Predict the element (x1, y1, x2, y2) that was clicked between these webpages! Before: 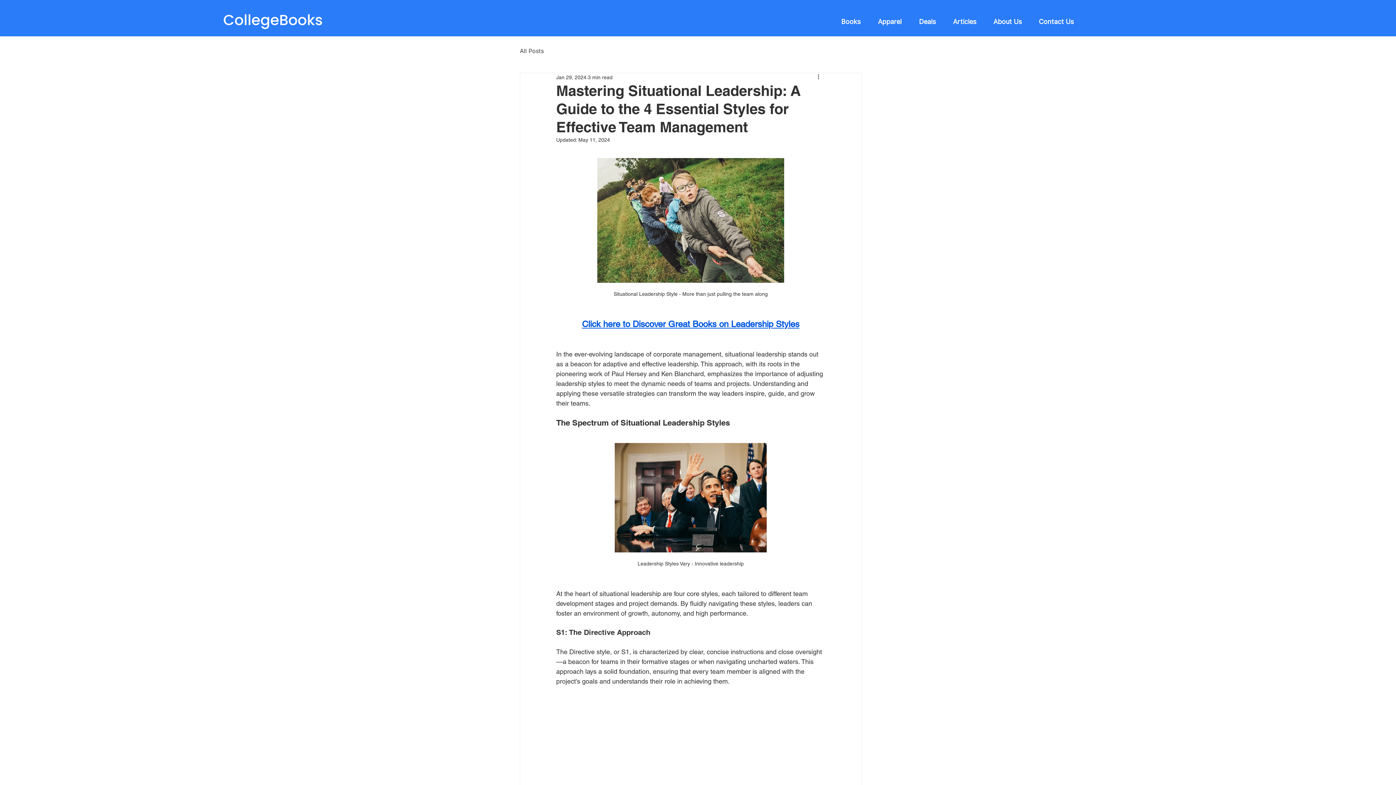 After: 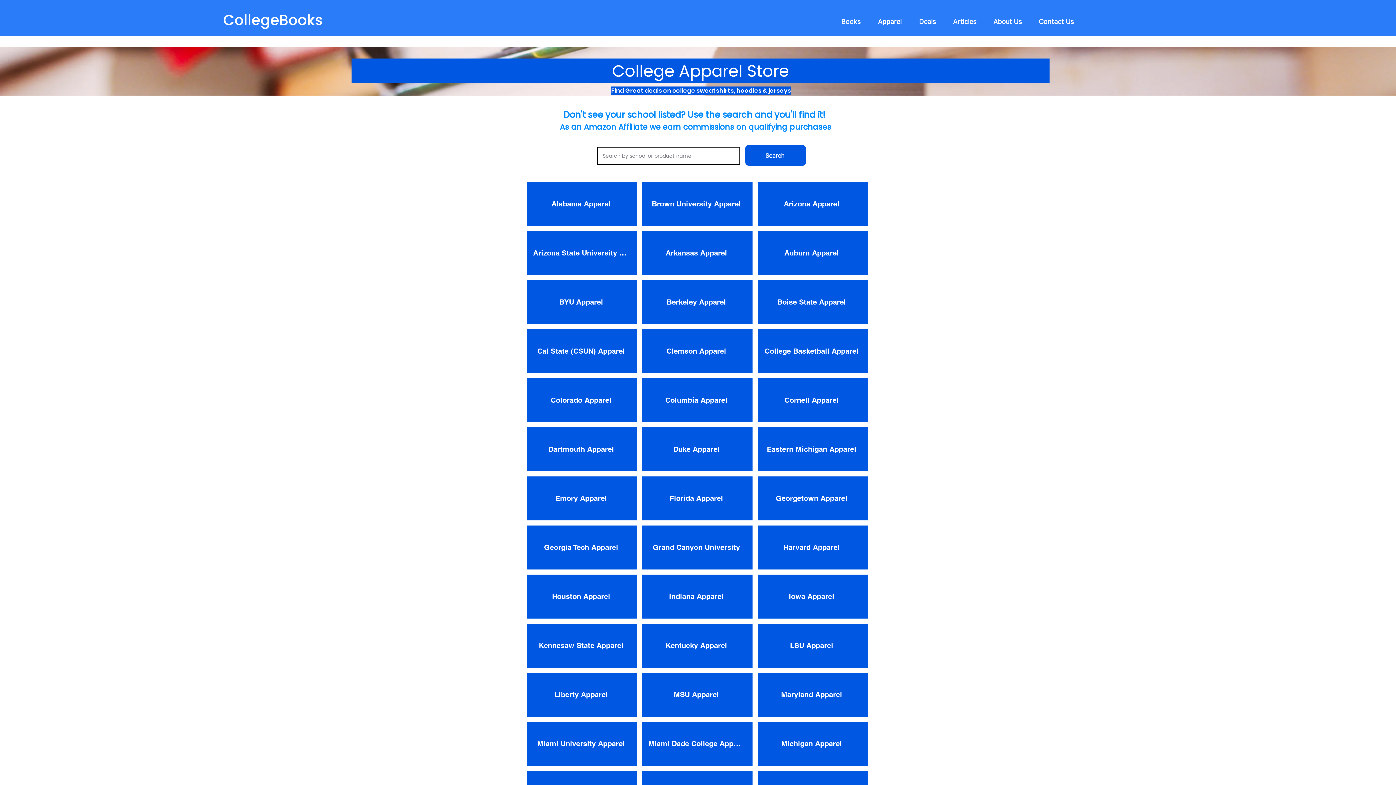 Action: bbox: (869, 16, 910, 27) label: Apparel